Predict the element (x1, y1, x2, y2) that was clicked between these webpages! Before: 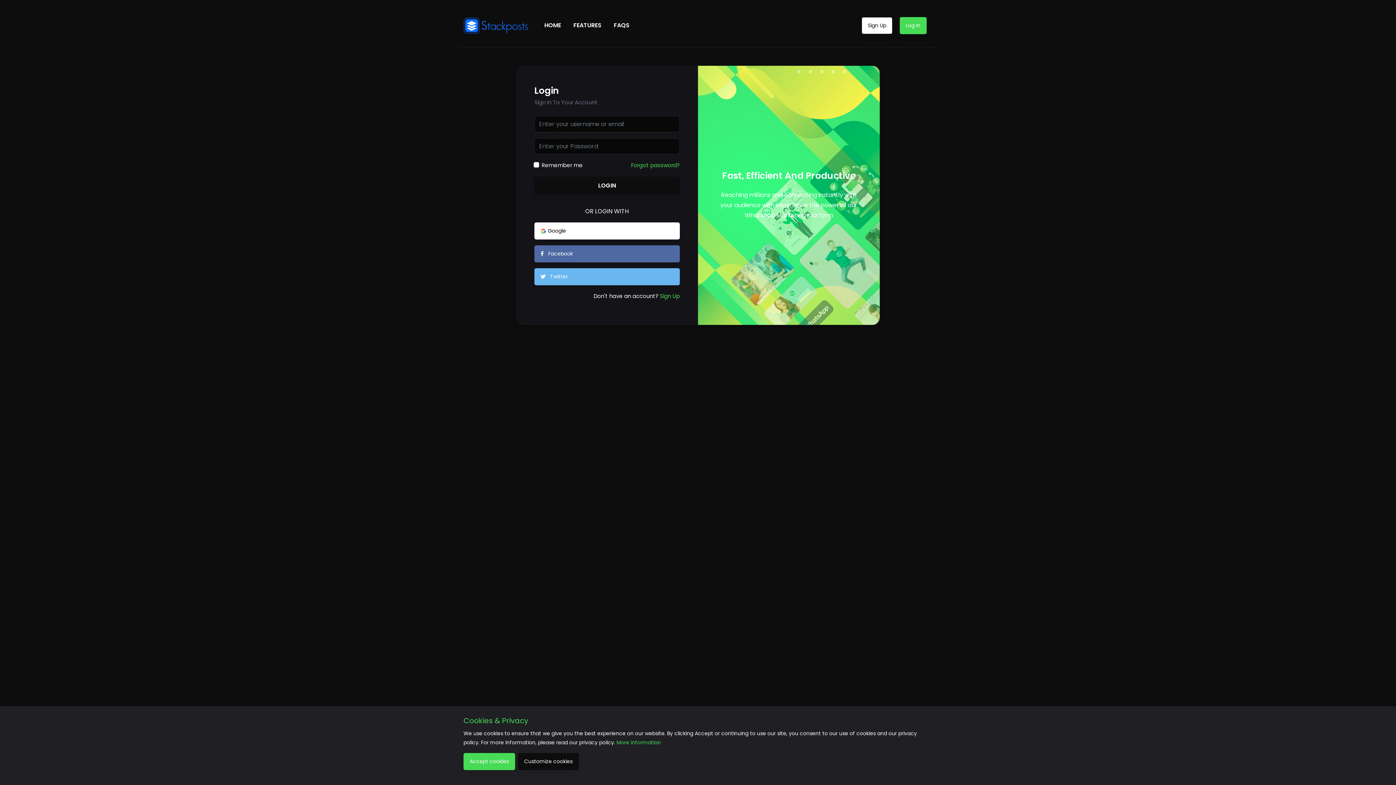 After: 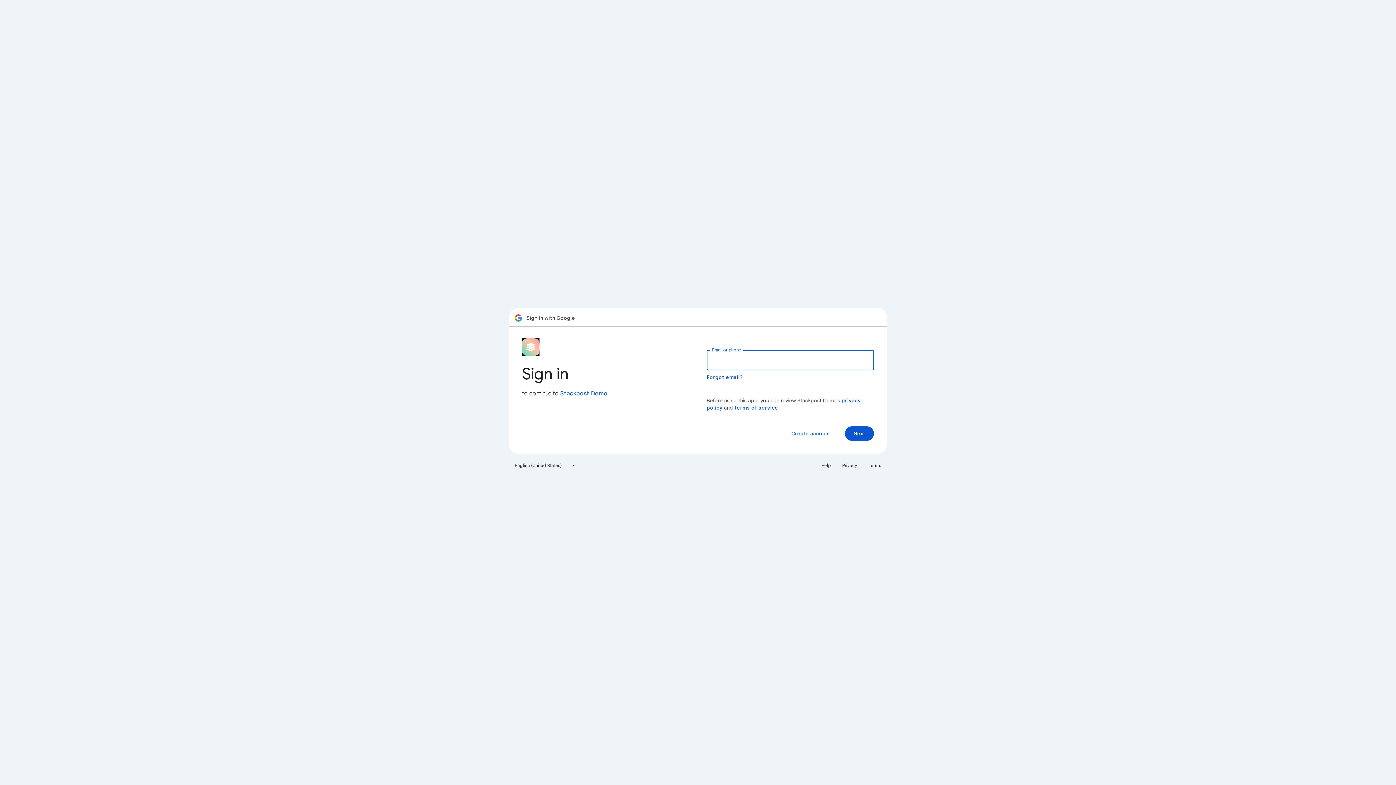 Action: label:  Google bbox: (534, 222, 680, 239)